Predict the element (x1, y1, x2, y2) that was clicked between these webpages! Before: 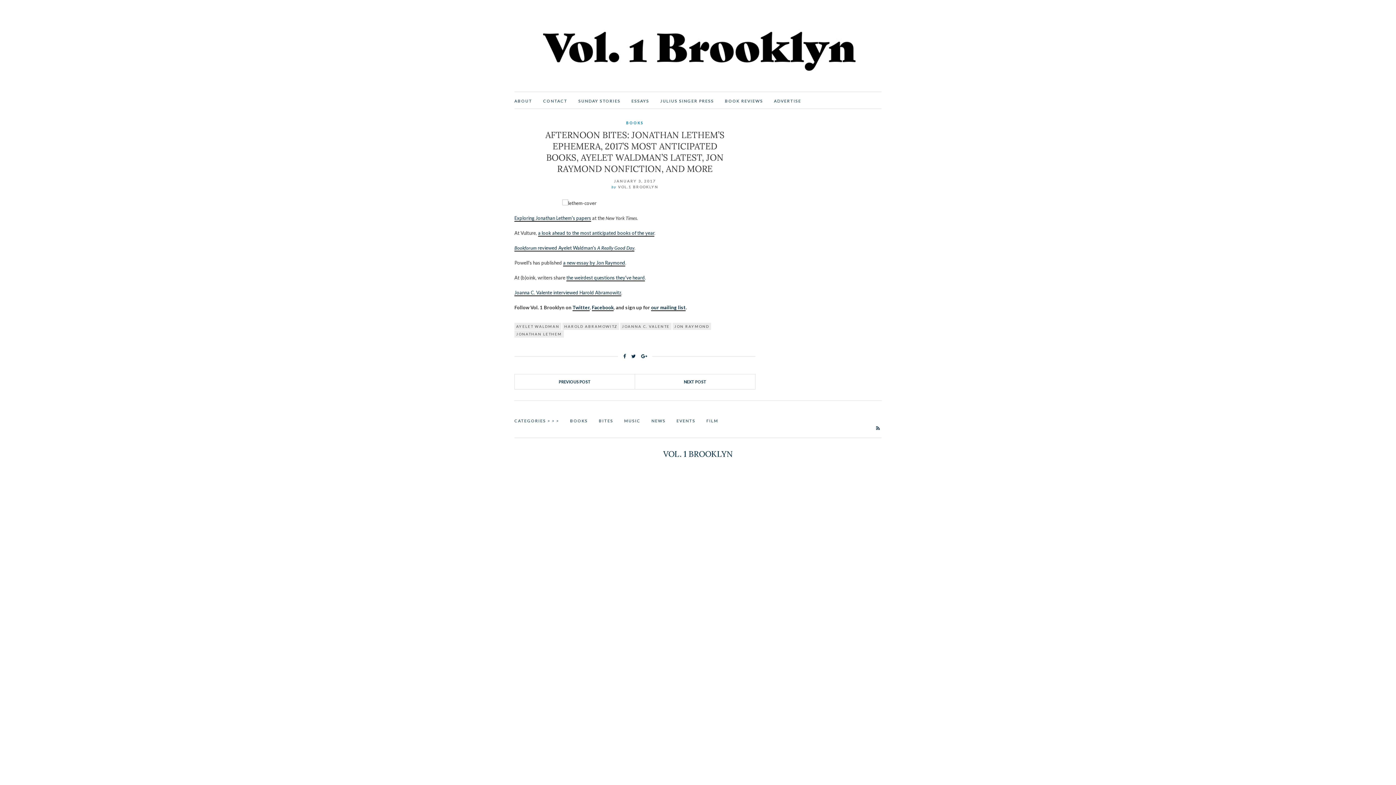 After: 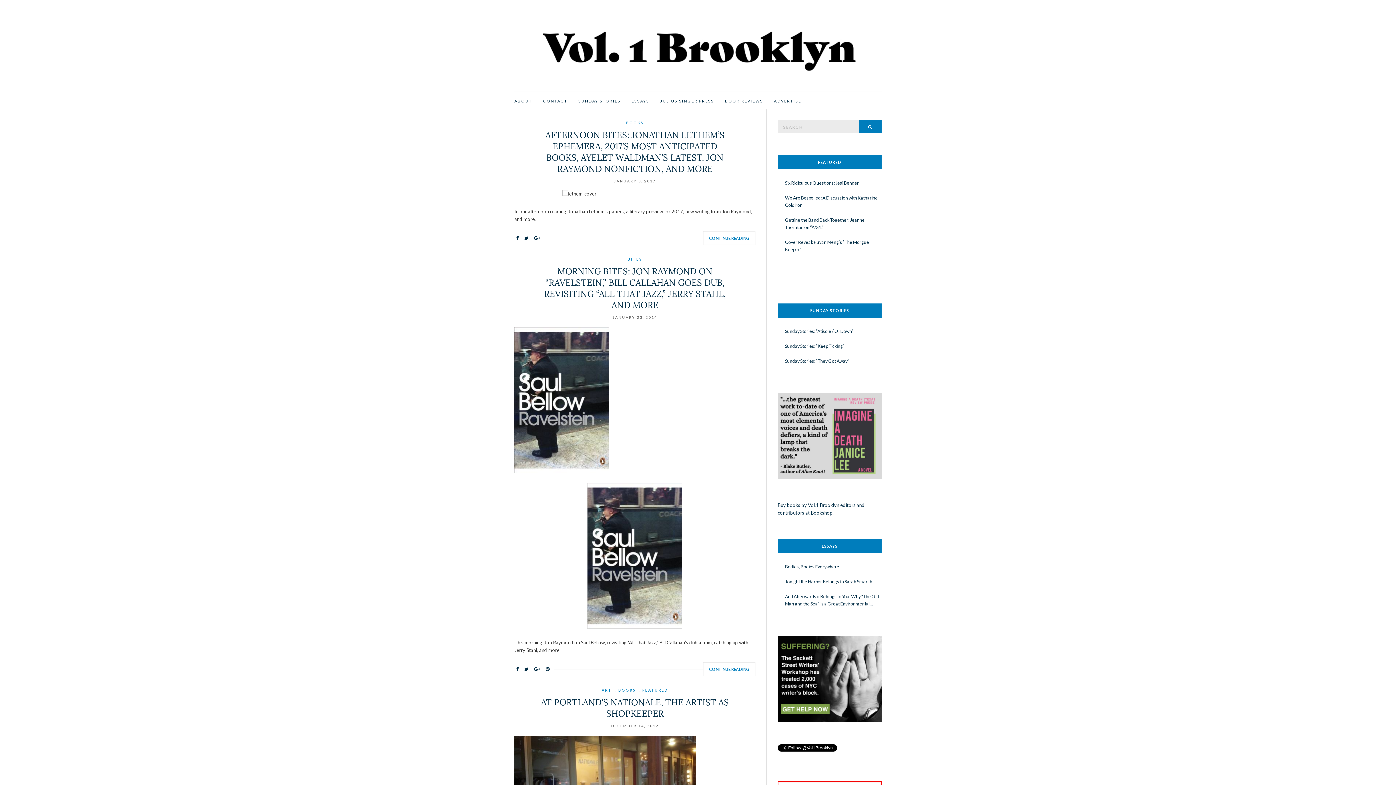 Action: label: JON RAYMOND bbox: (672, 322, 711, 330)